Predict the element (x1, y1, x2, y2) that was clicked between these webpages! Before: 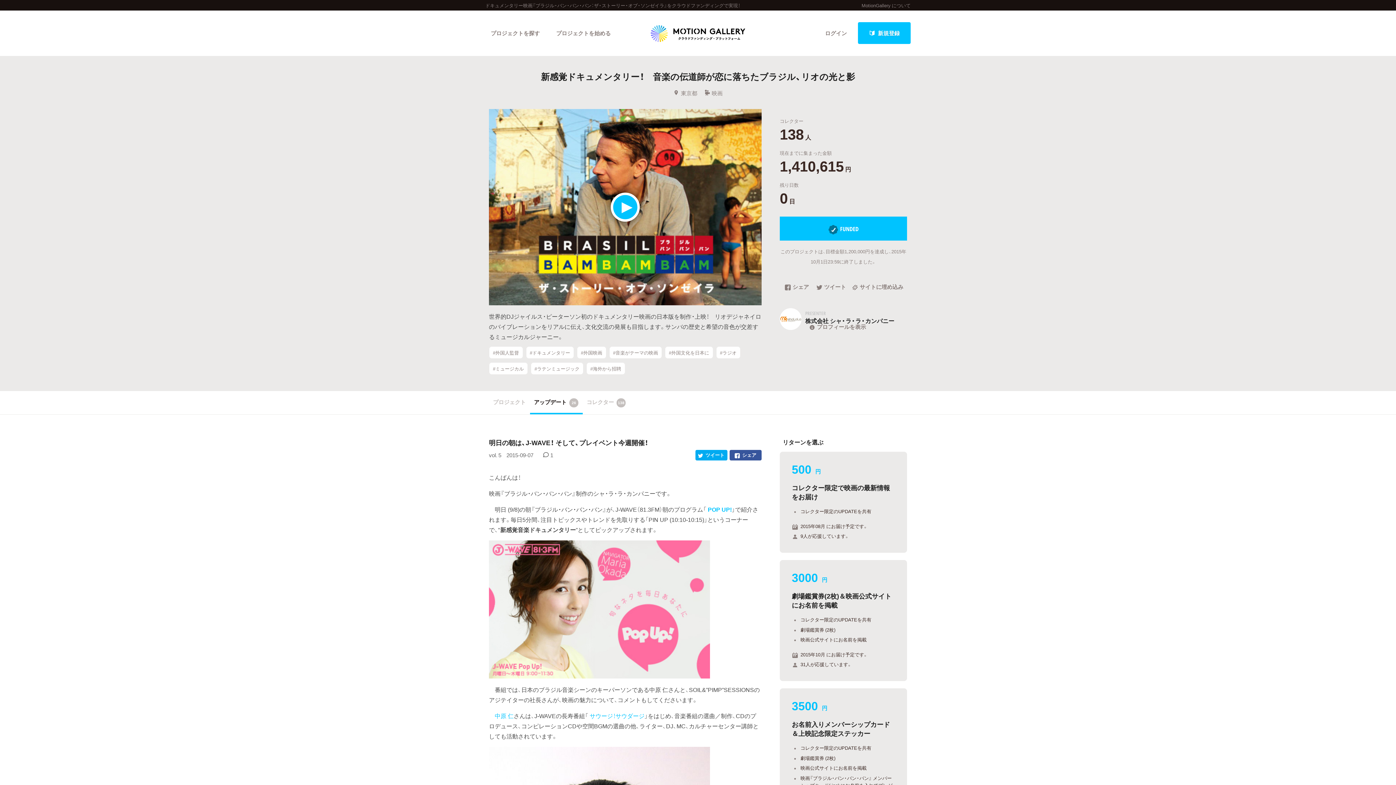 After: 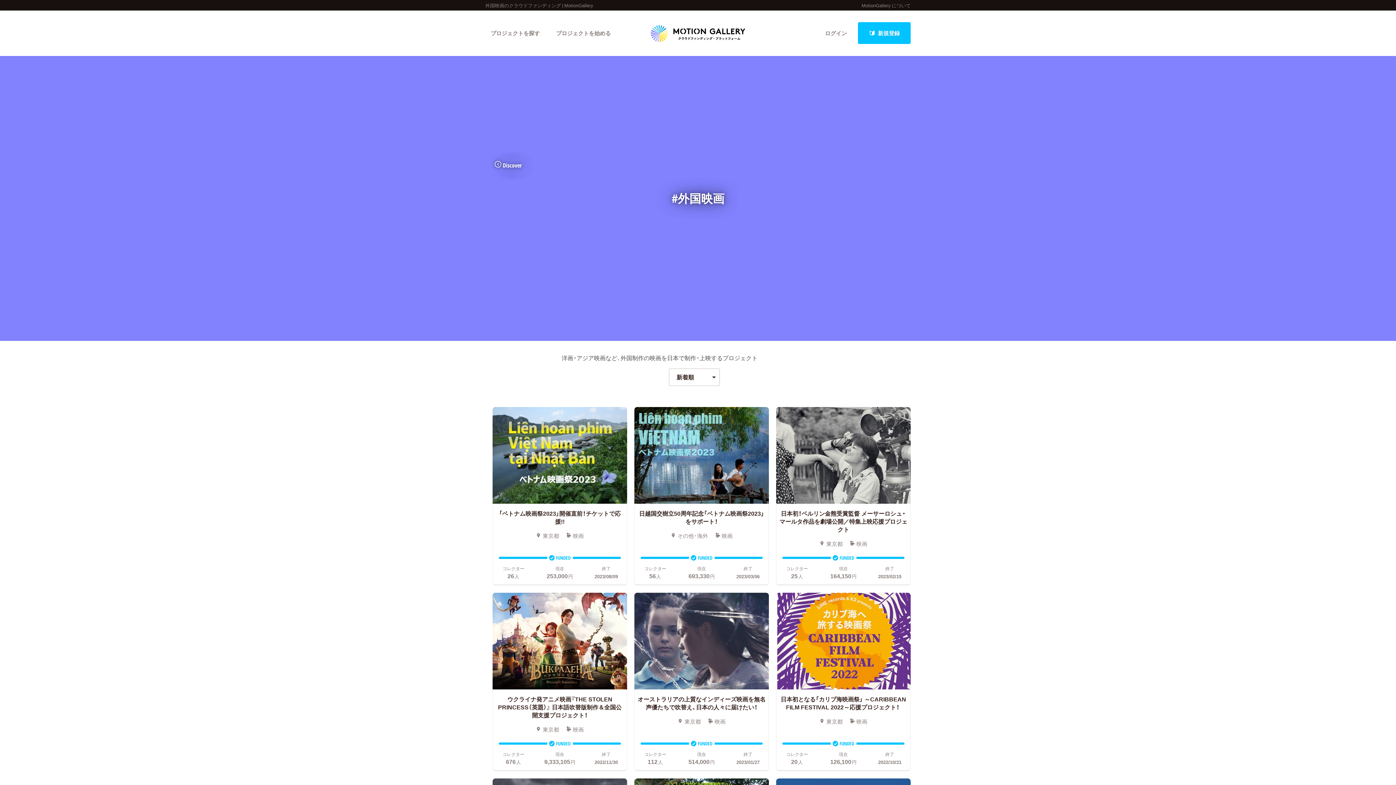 Action: label: #外国映画 bbox: (577, 346, 606, 358)